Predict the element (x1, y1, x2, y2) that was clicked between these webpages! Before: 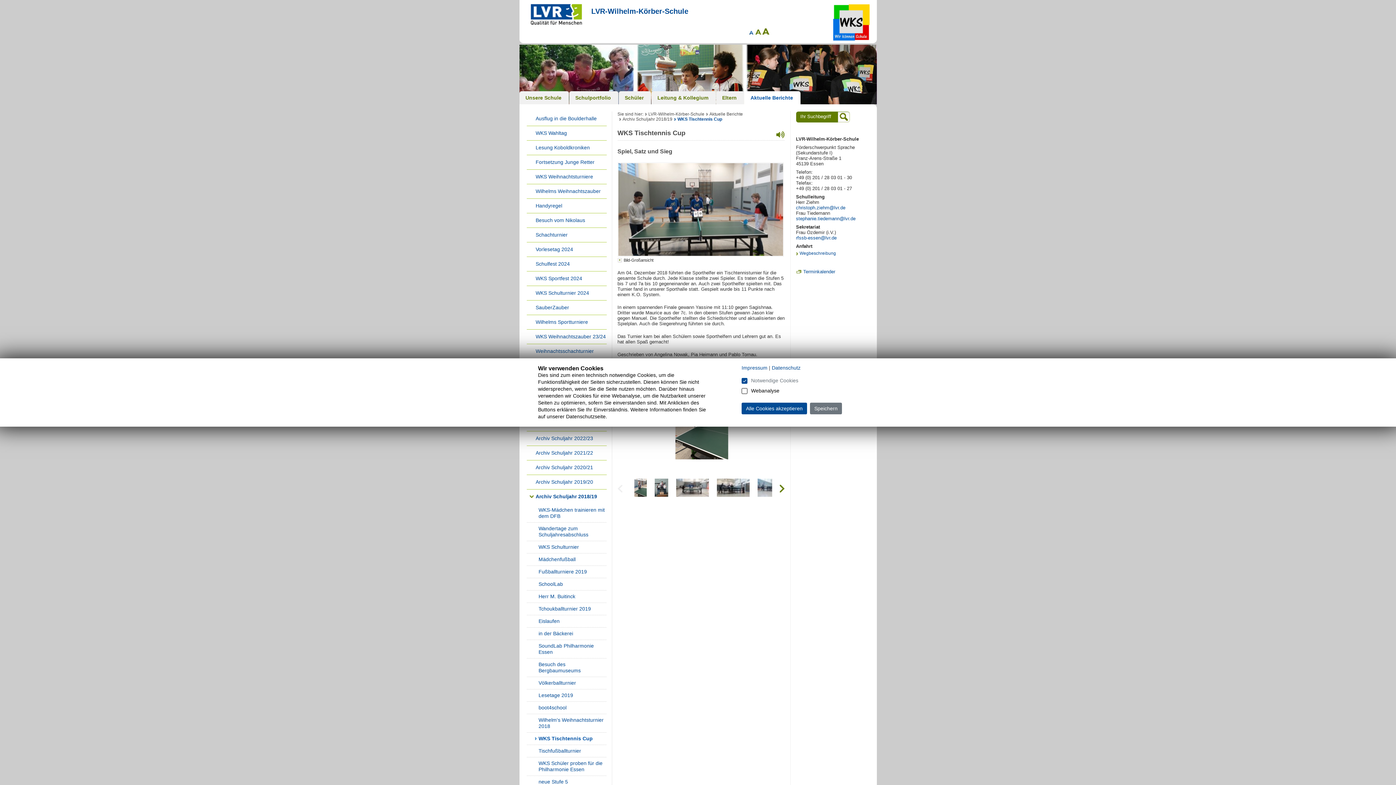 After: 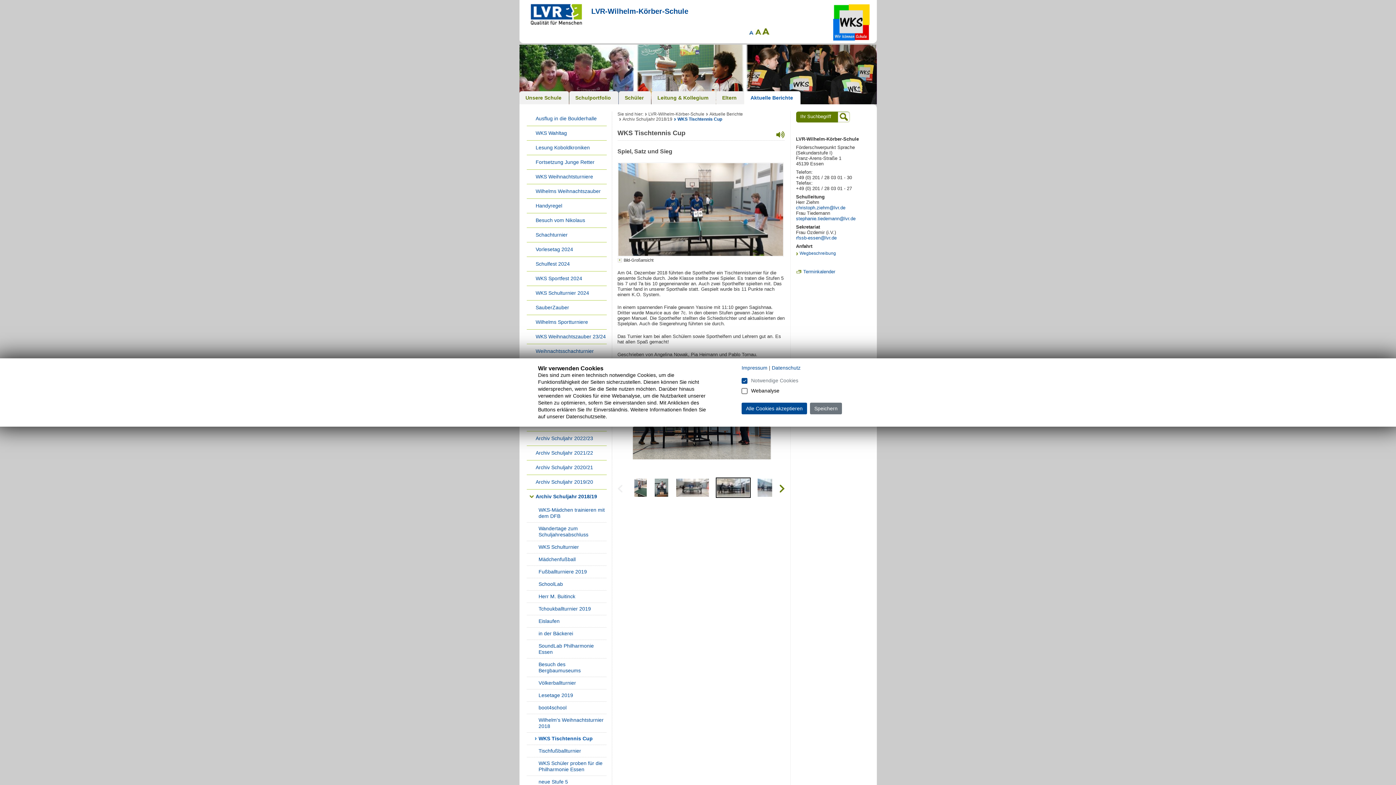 Action: bbox: (715, 477, 750, 498)